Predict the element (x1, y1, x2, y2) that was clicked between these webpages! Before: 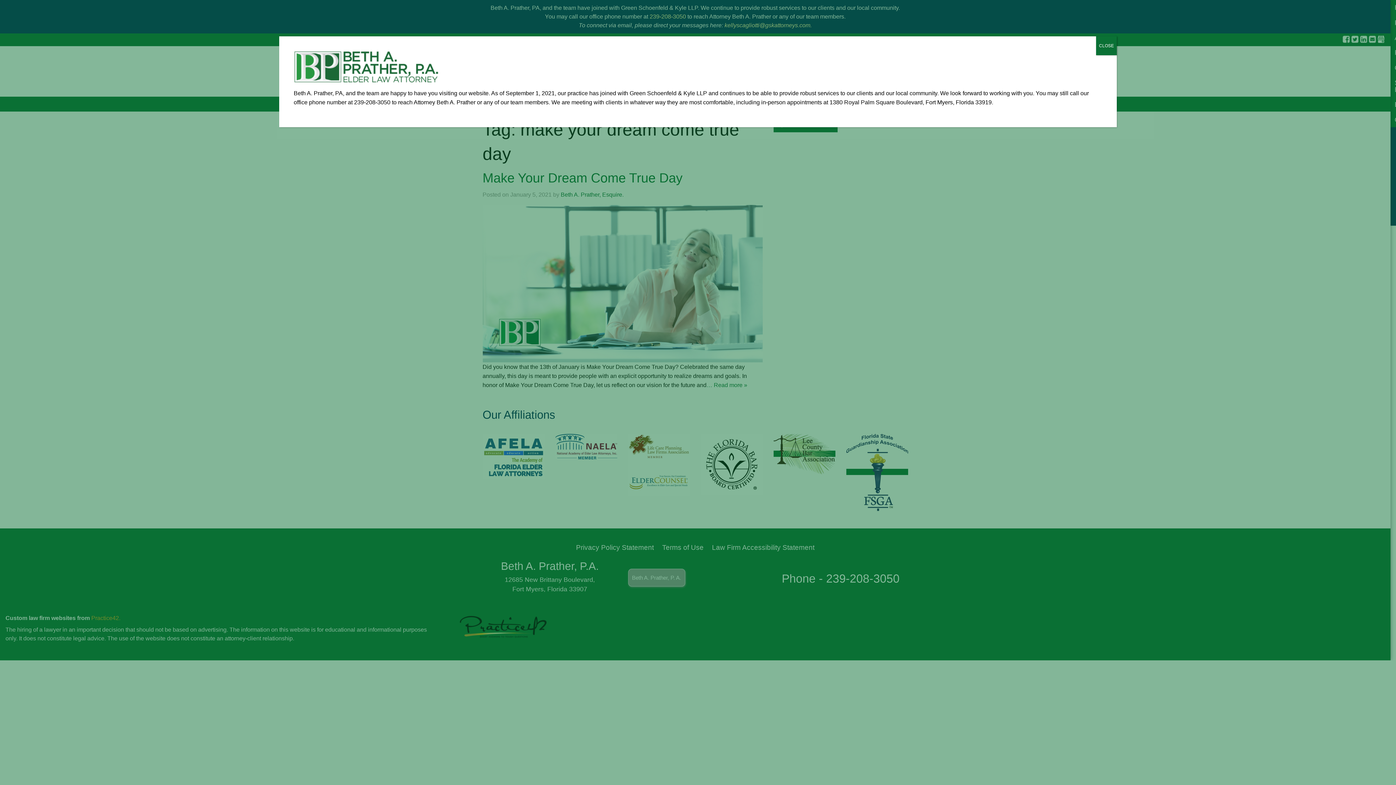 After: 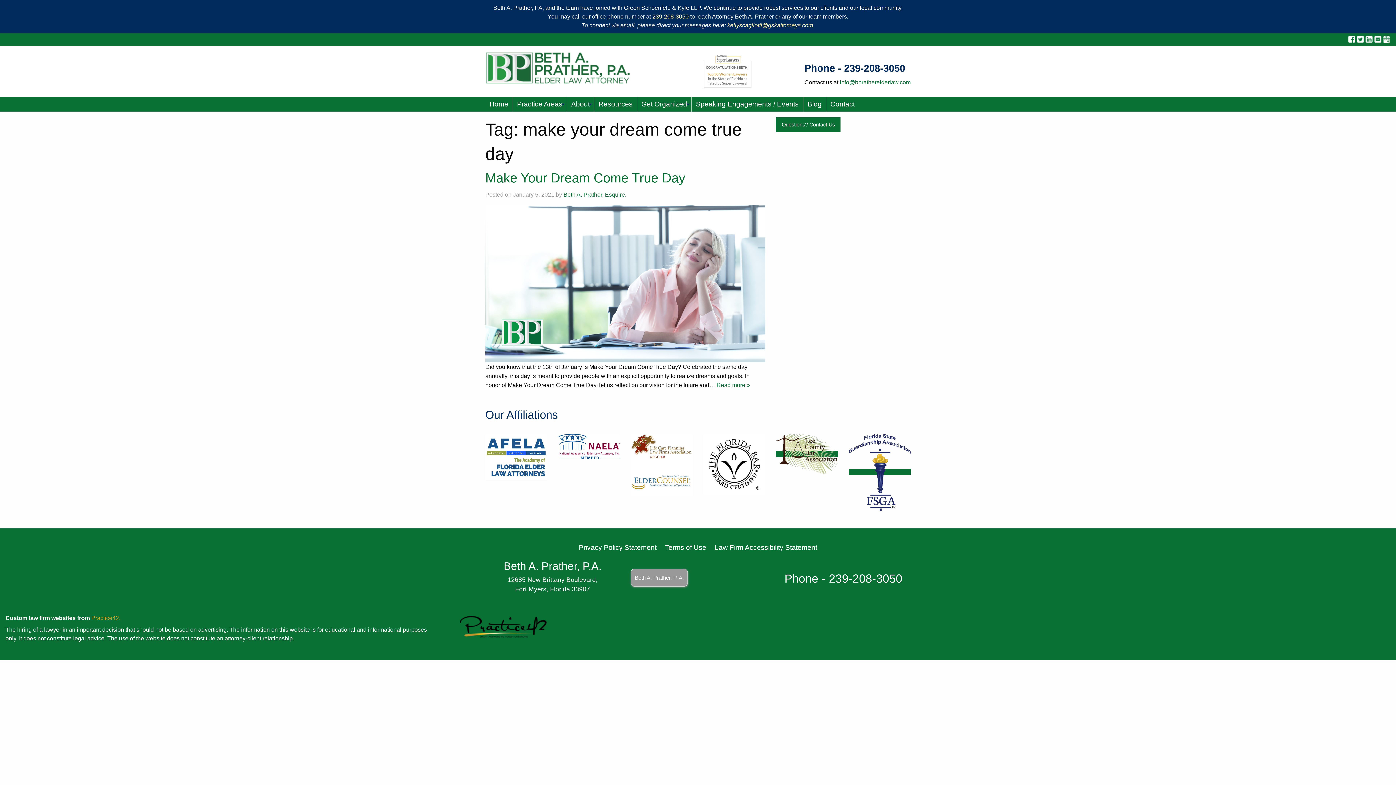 Action: label: Close bbox: (1096, 36, 1117, 55)